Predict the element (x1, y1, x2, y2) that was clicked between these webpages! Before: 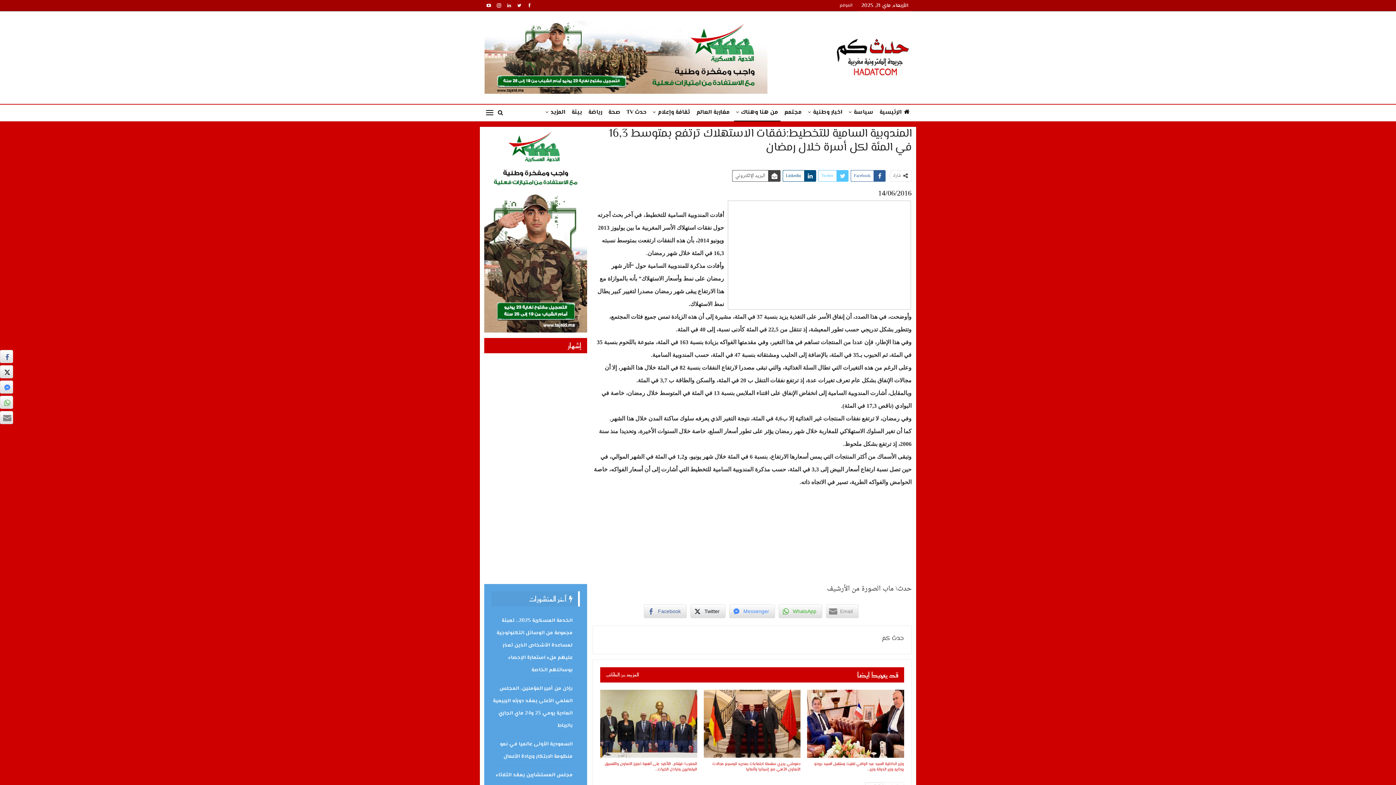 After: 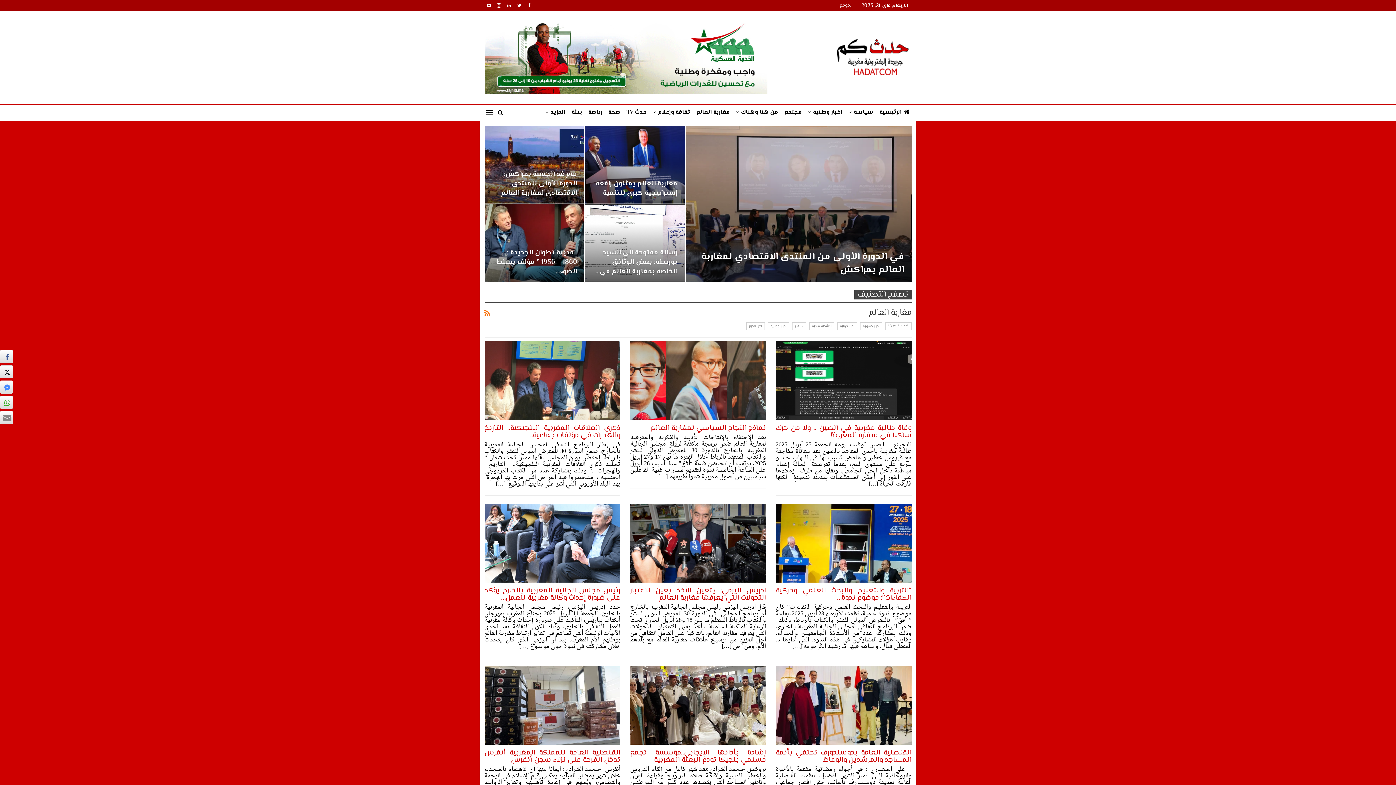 Action: bbox: (694, 104, 732, 121) label: مغاربة العالم